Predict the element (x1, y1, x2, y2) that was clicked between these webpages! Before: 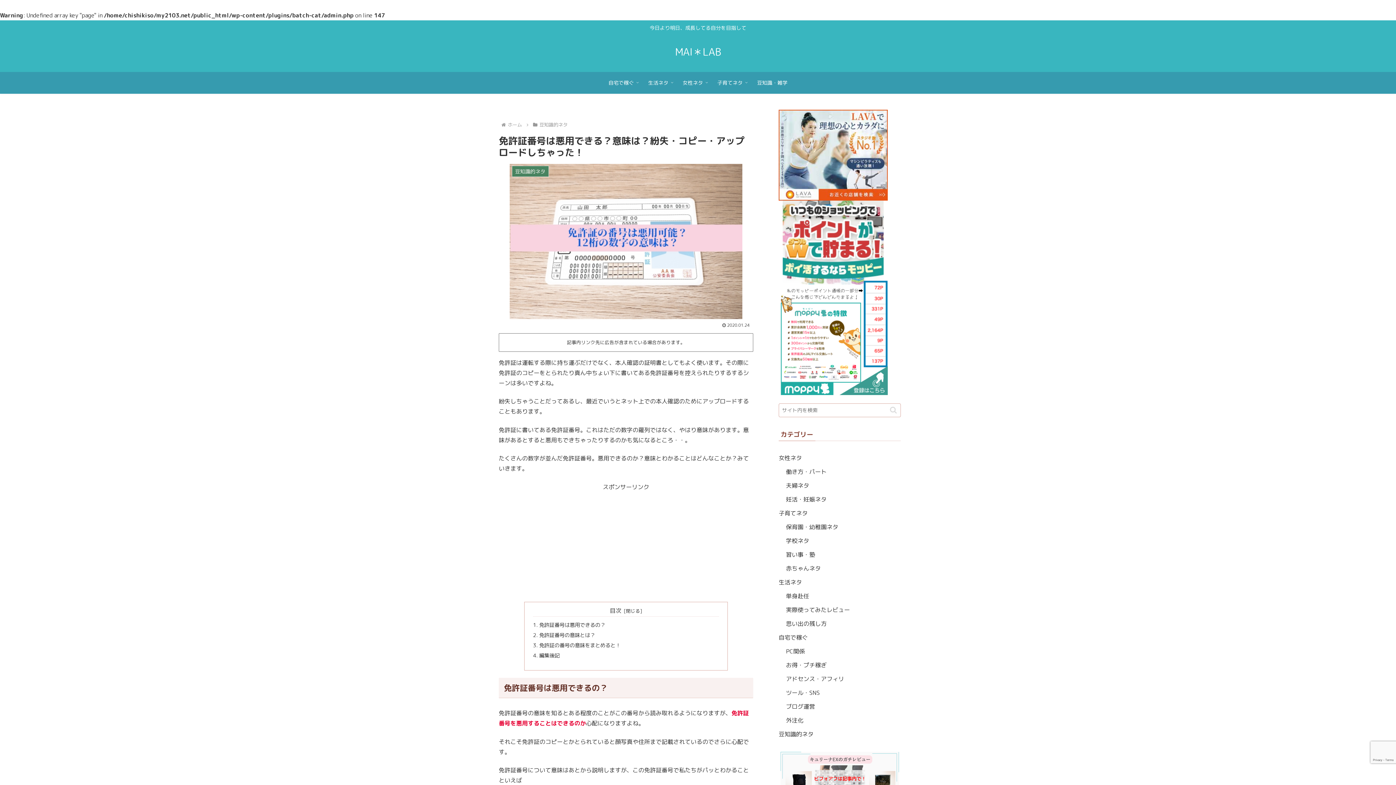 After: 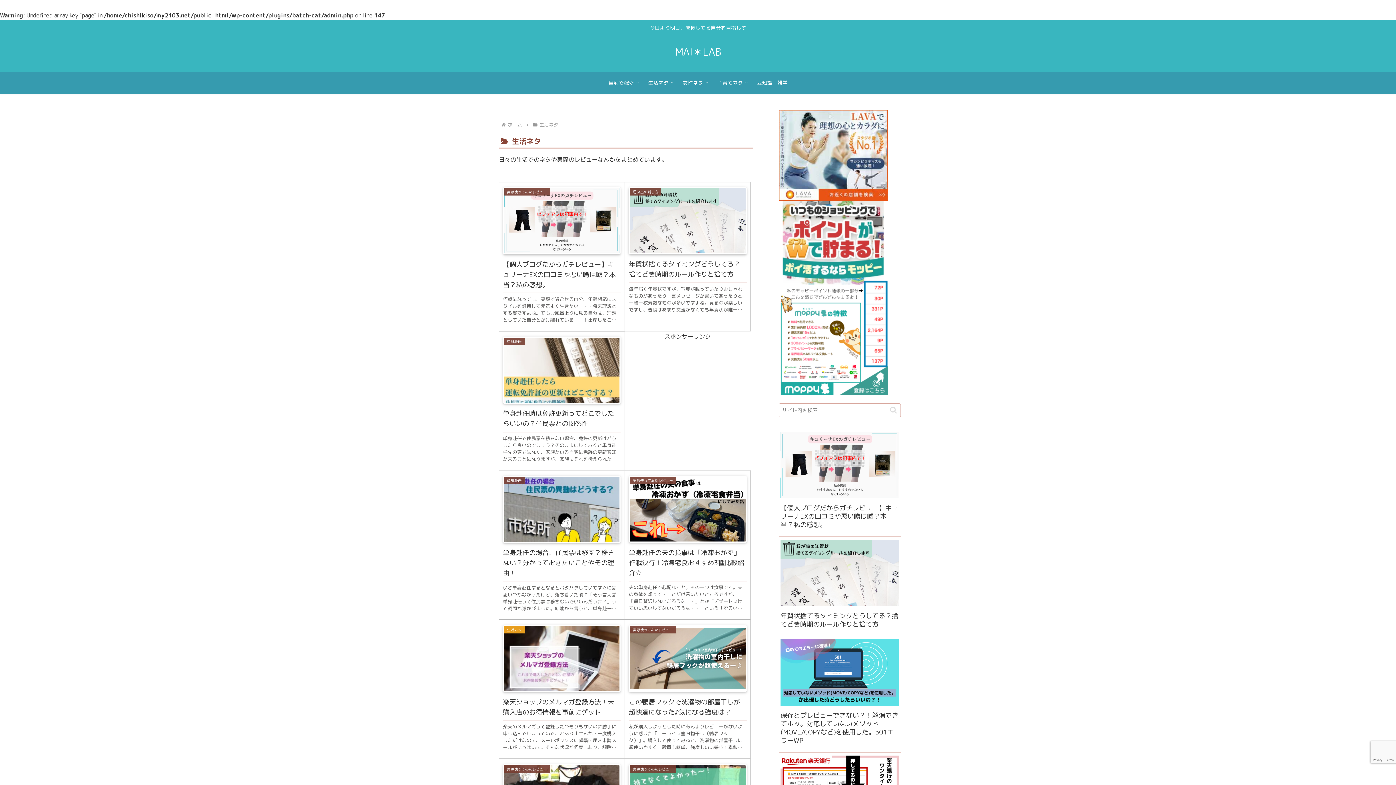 Action: bbox: (641, 71, 675, 93) label: 生活ネタ